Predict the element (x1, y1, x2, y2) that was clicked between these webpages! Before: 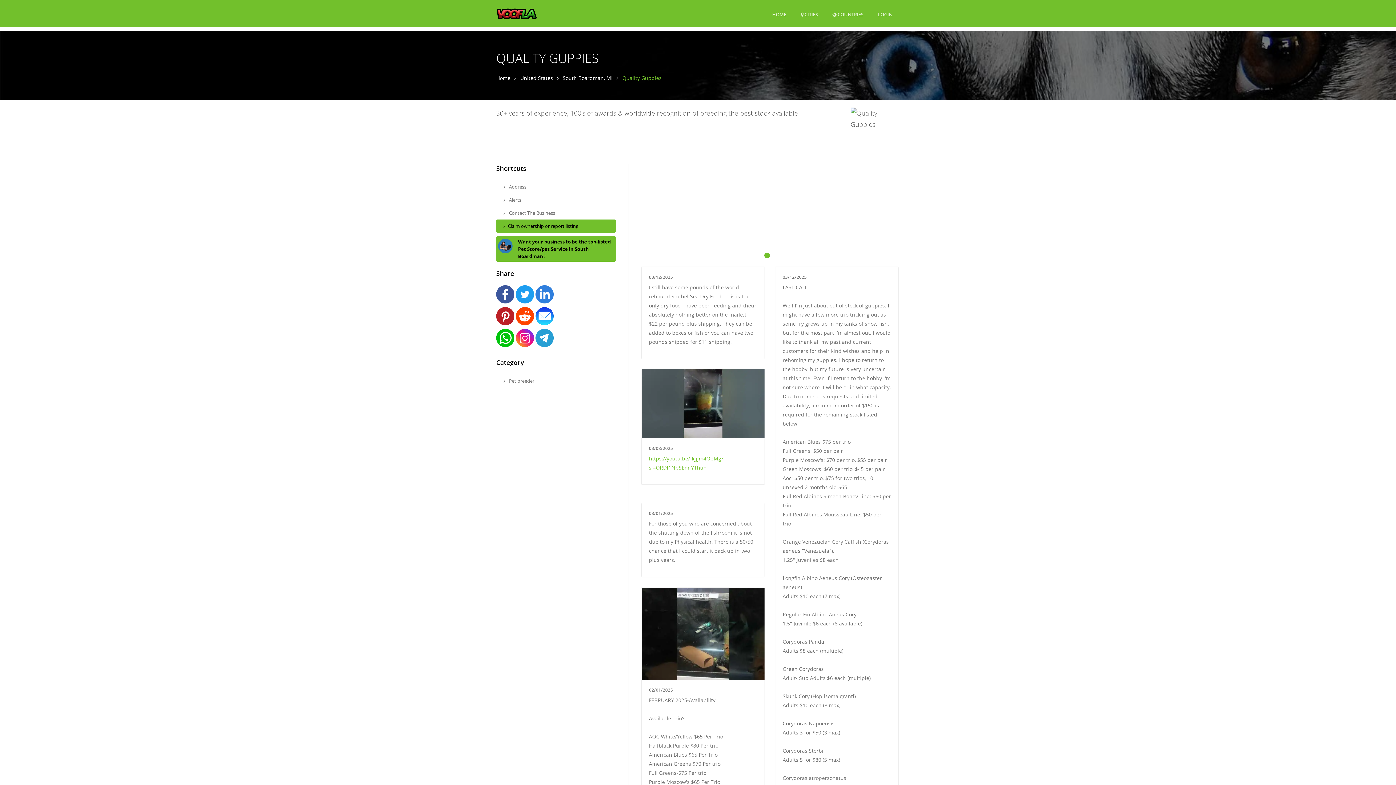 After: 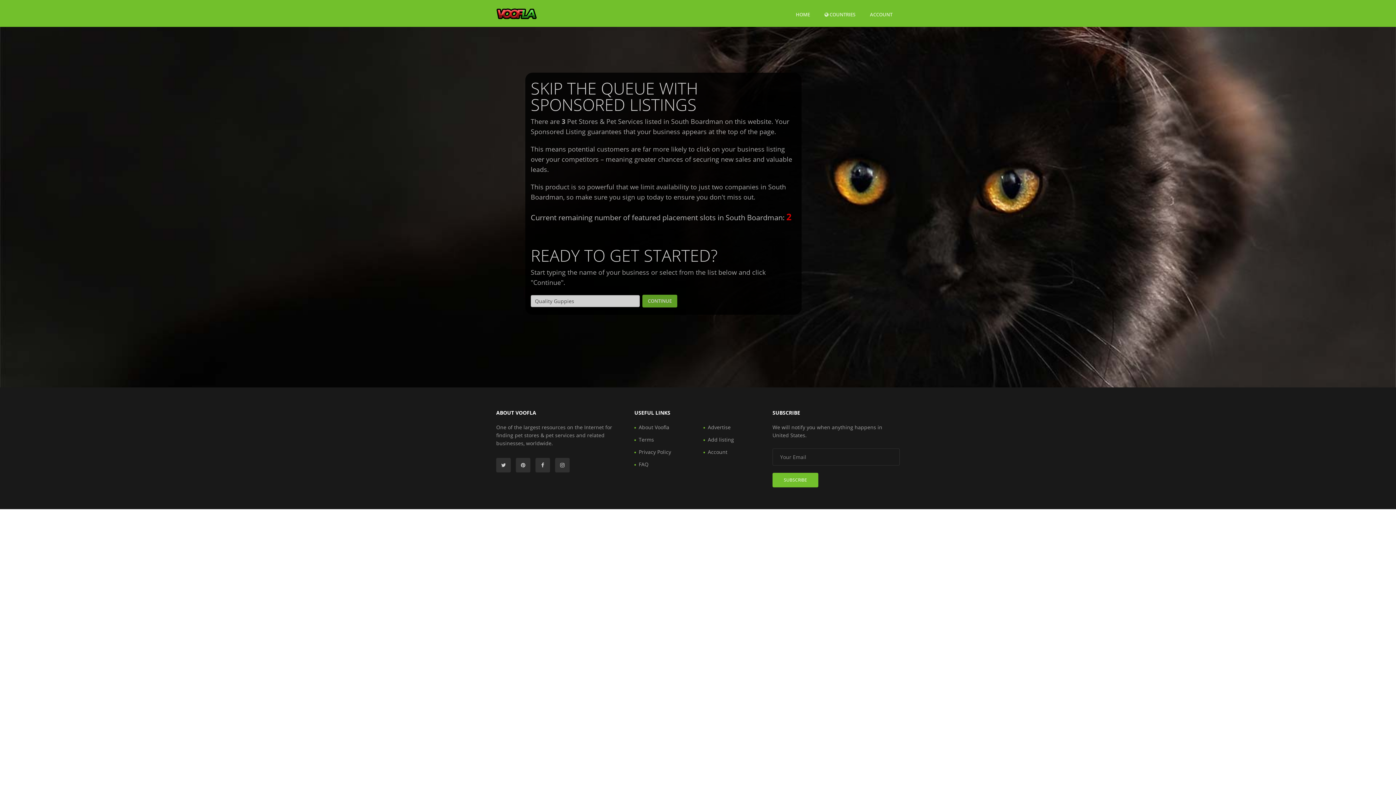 Action: bbox: (518, 238, 610, 259) label: Want your business to be the top-listed Pet Store/pet Service in South Boardman?